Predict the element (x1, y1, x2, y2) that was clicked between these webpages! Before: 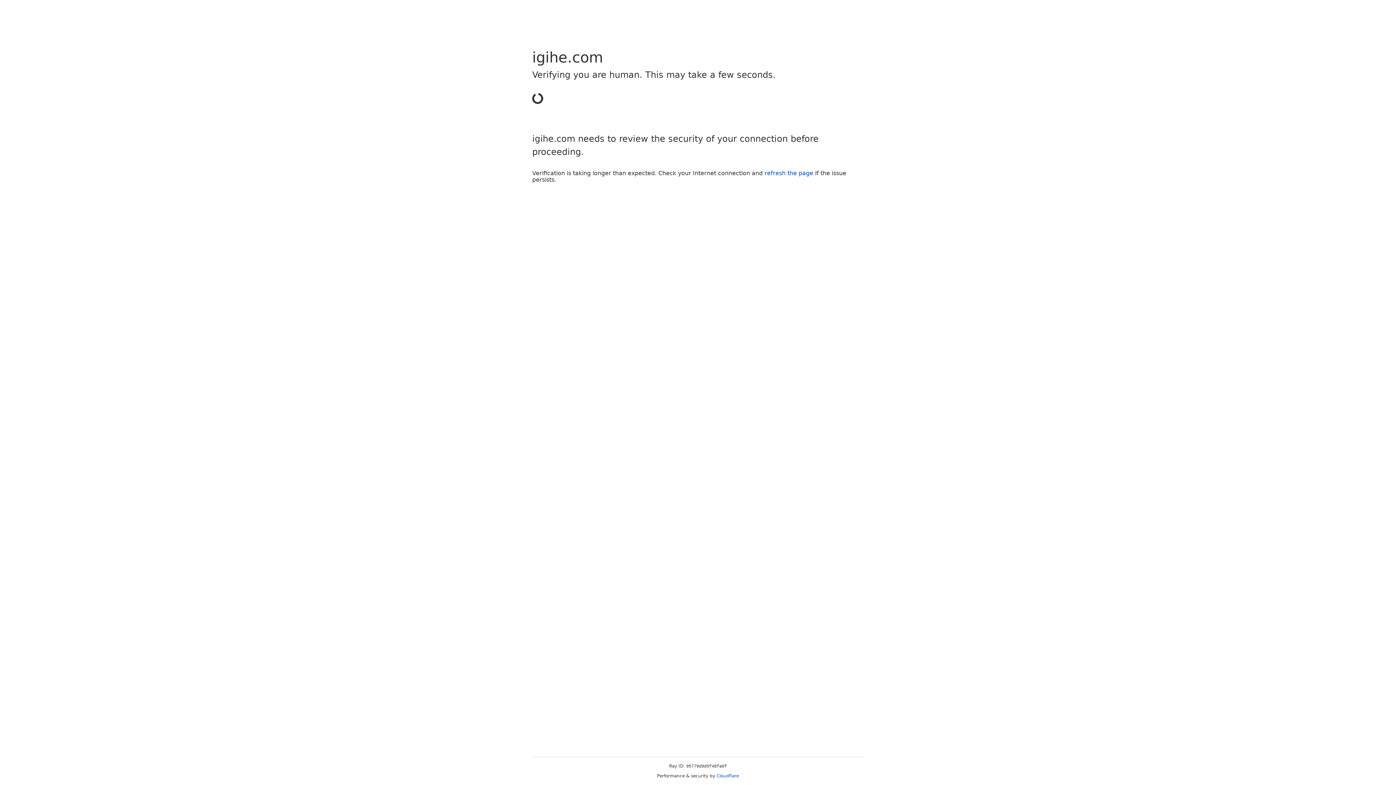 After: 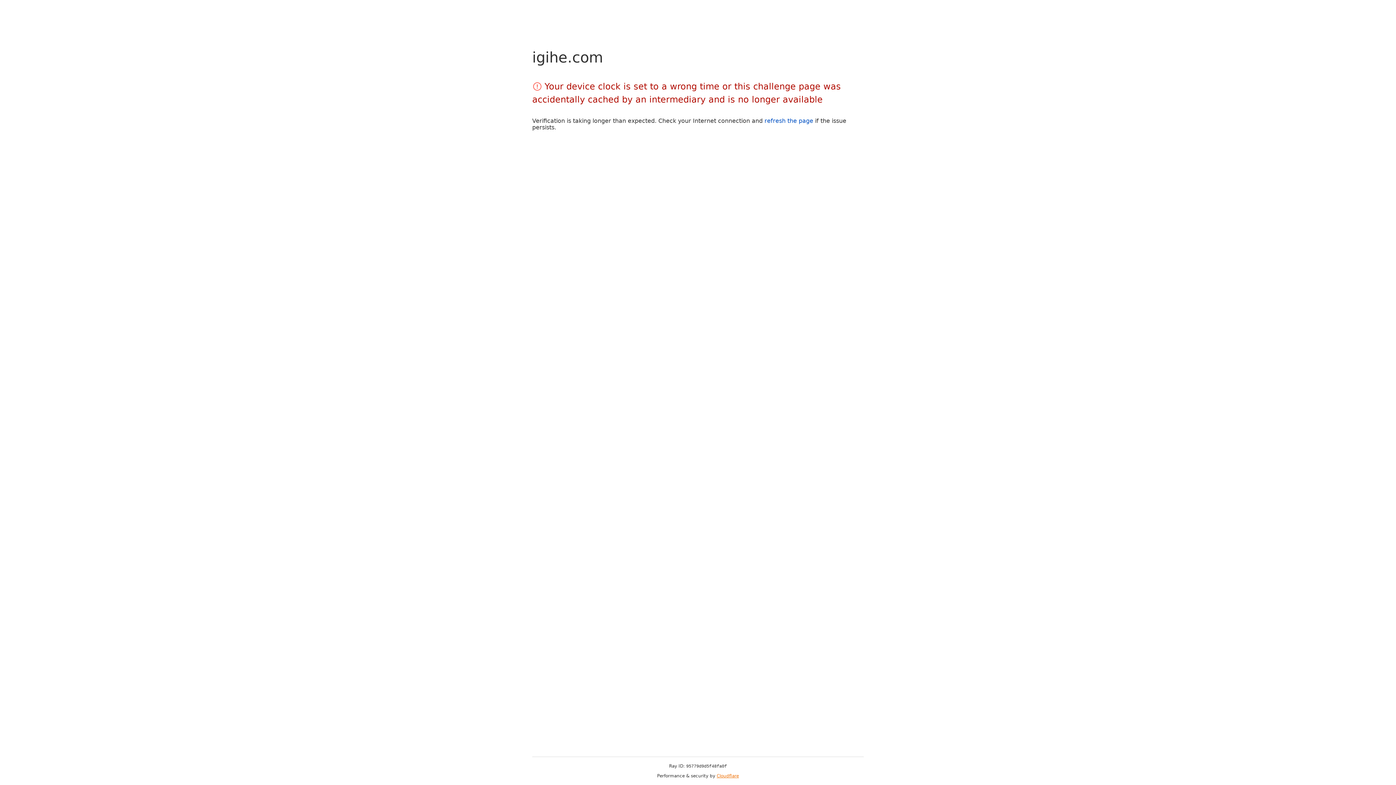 Action: bbox: (716, 773, 739, 778) label: Cloudflare